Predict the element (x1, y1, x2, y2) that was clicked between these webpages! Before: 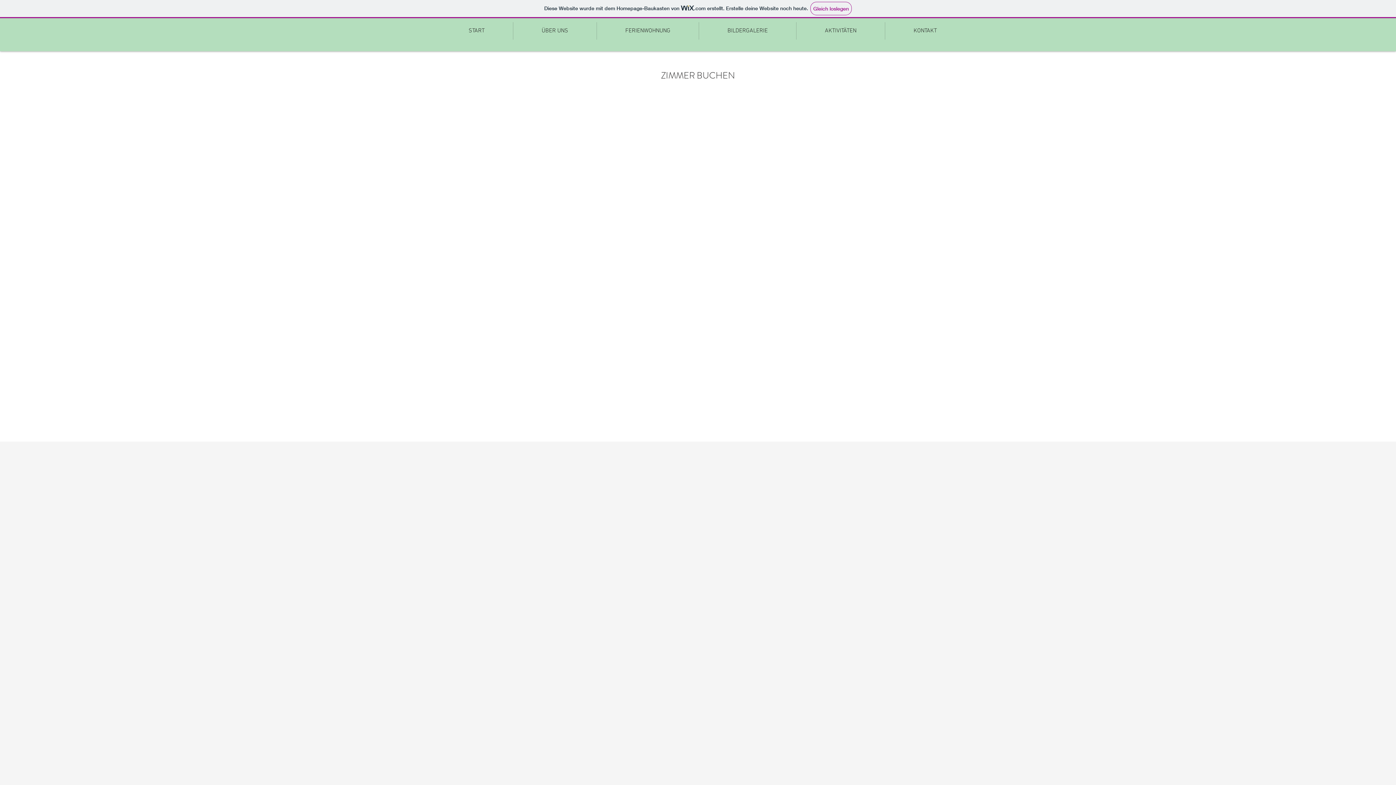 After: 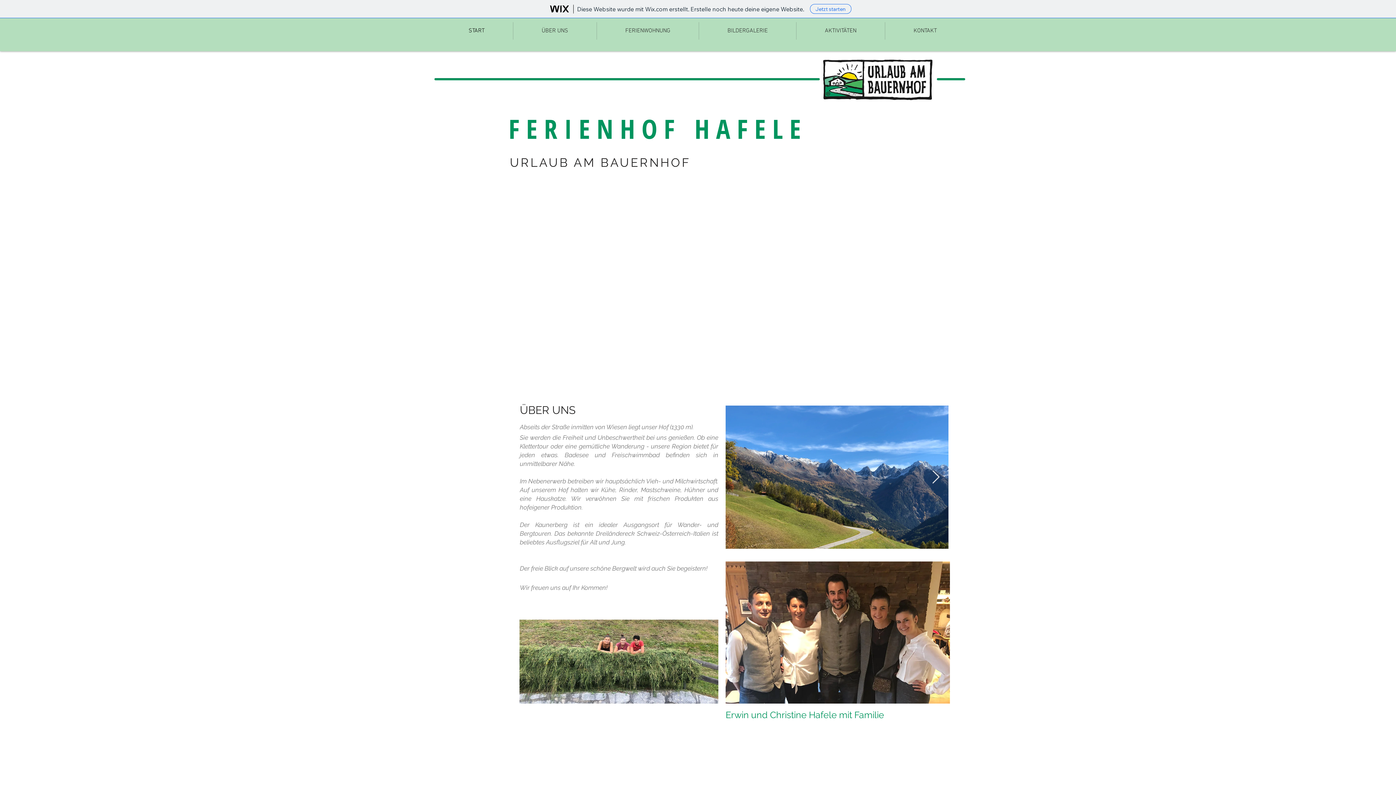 Action: label: FERIENWOHNUNG bbox: (597, 22, 698, 39)